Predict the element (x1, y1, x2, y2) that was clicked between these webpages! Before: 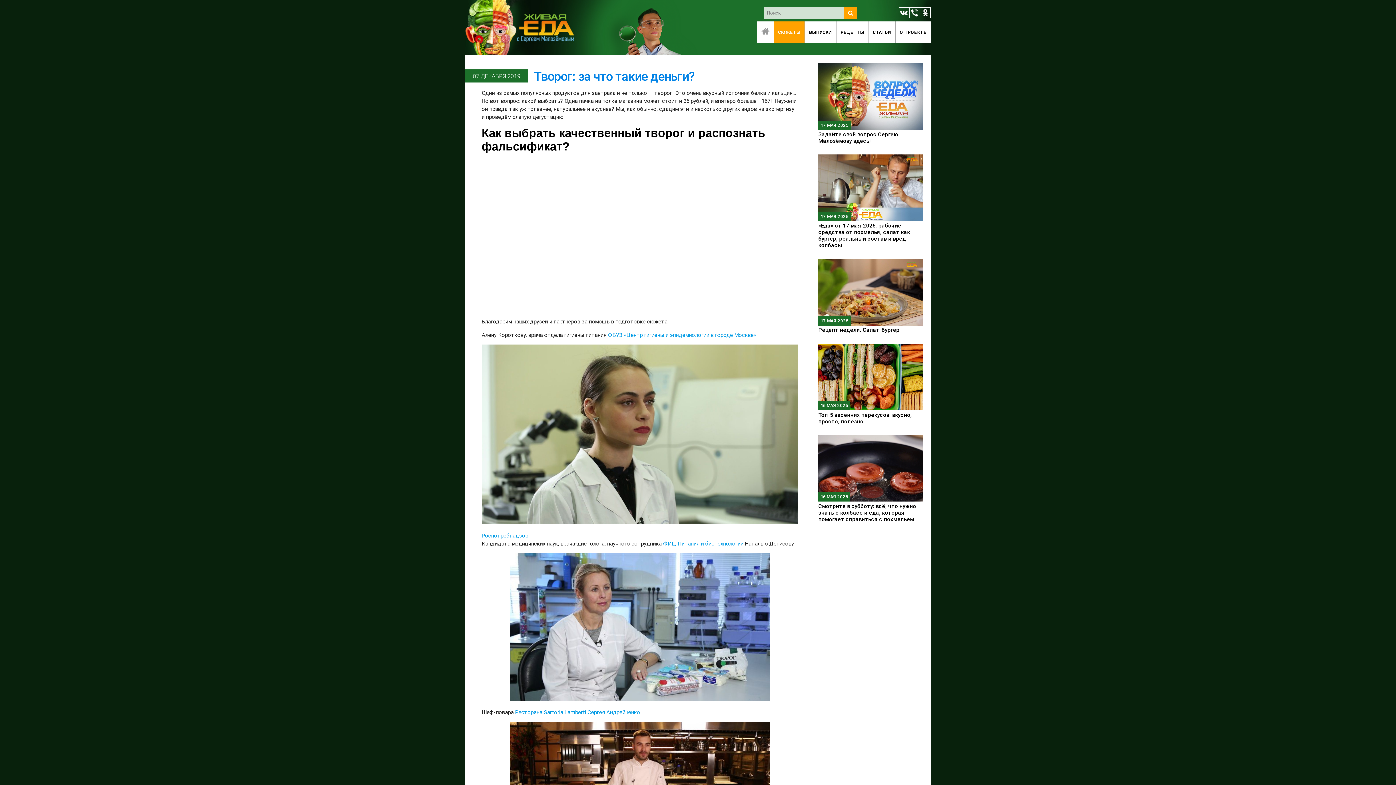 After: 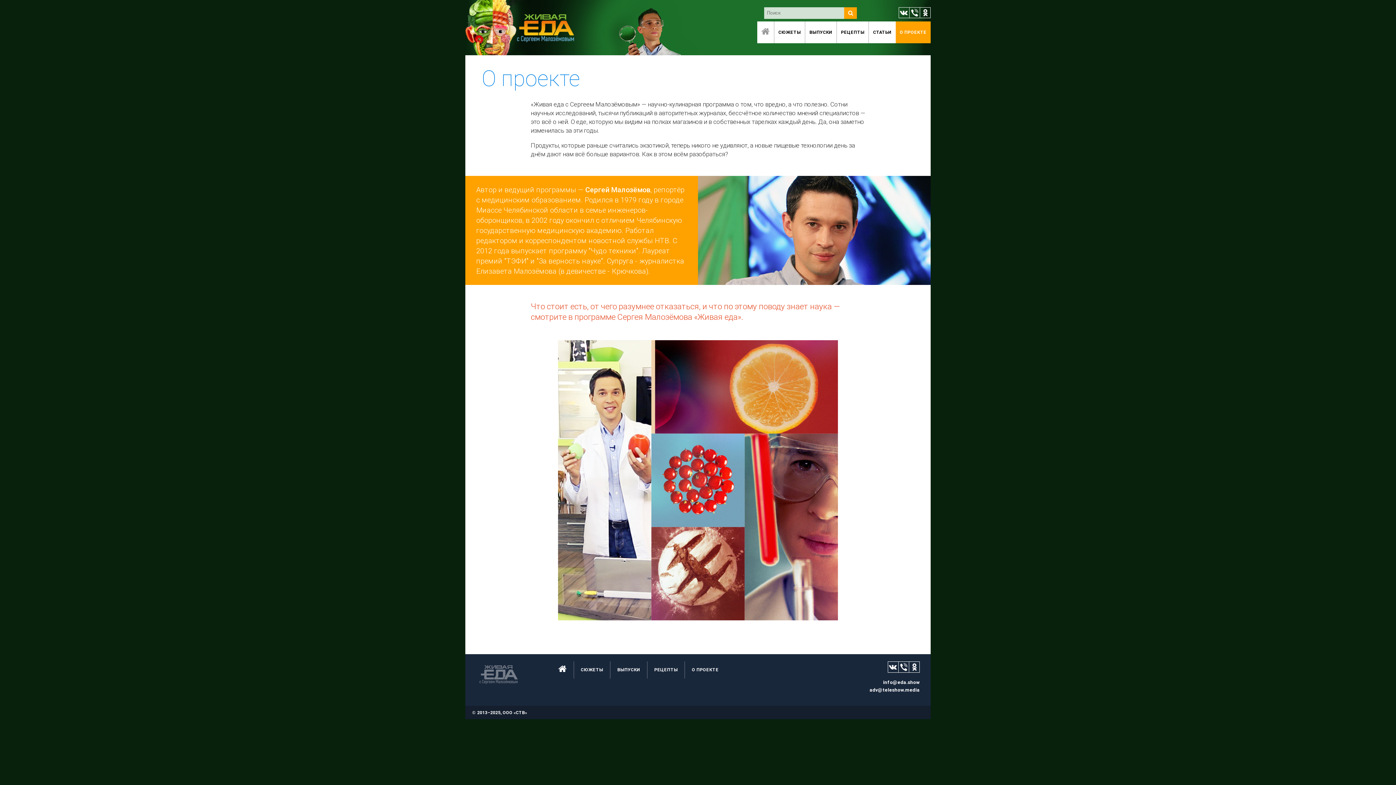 Action: bbox: (895, 21, 930, 43) label: O ПРОЕКТЕ